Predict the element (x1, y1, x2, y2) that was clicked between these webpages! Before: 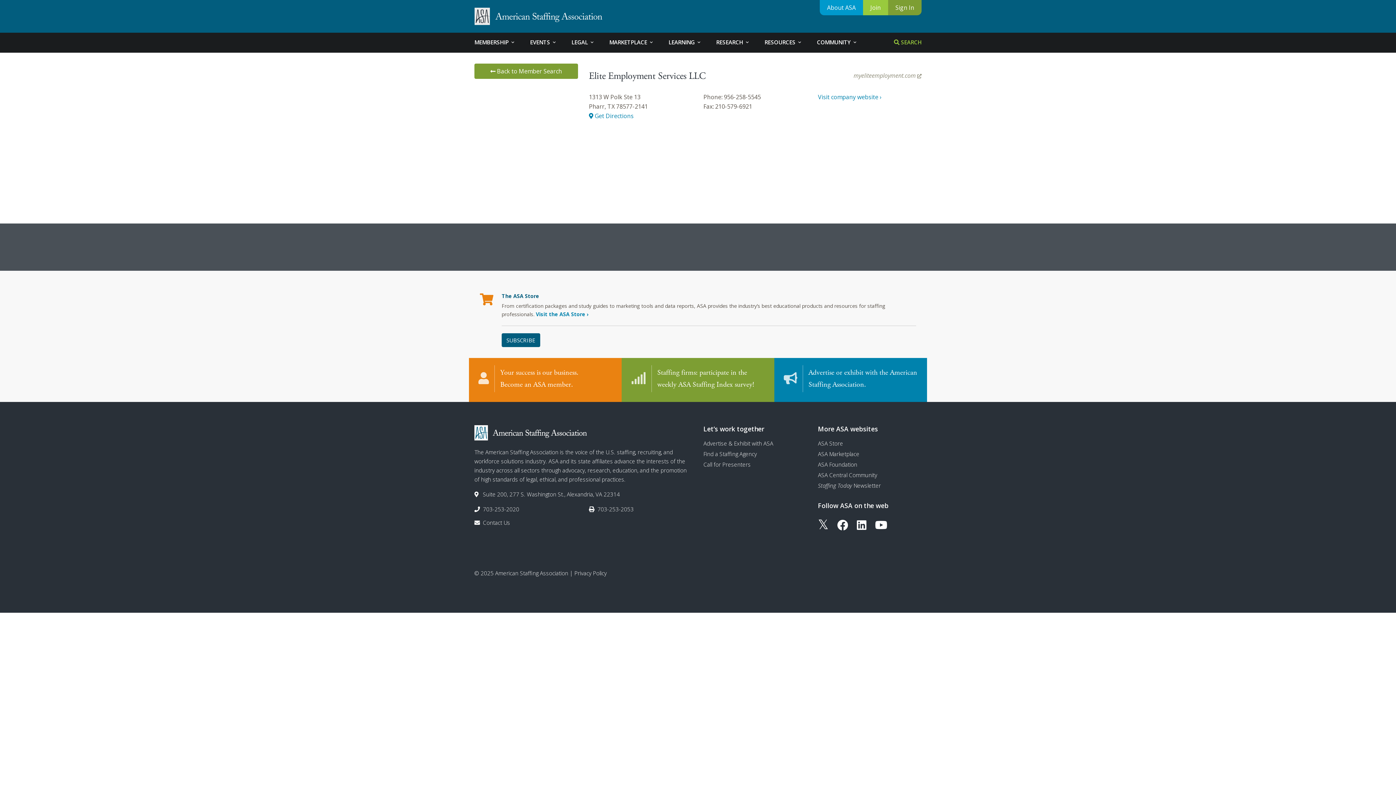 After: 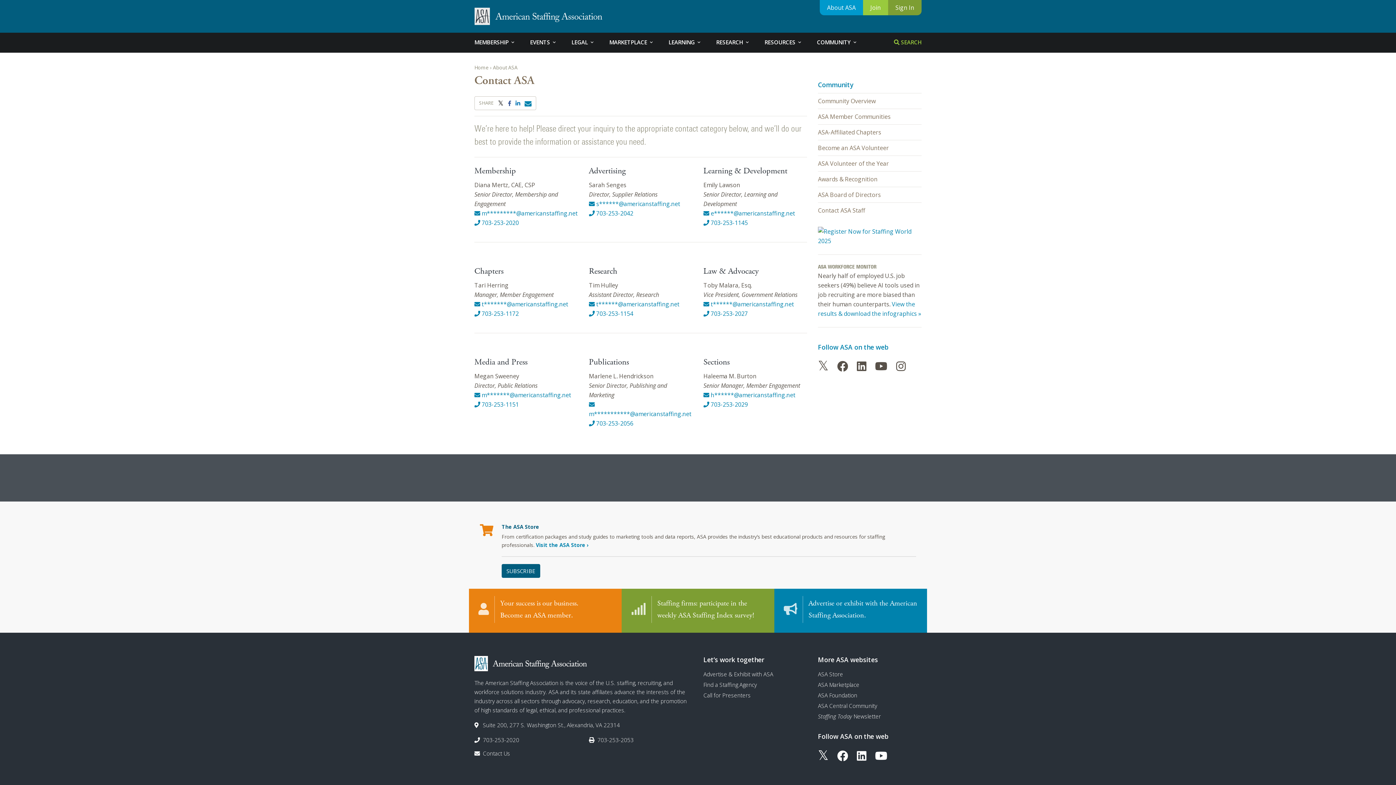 Action: label: Contact Us bbox: (482, 519, 510, 526)